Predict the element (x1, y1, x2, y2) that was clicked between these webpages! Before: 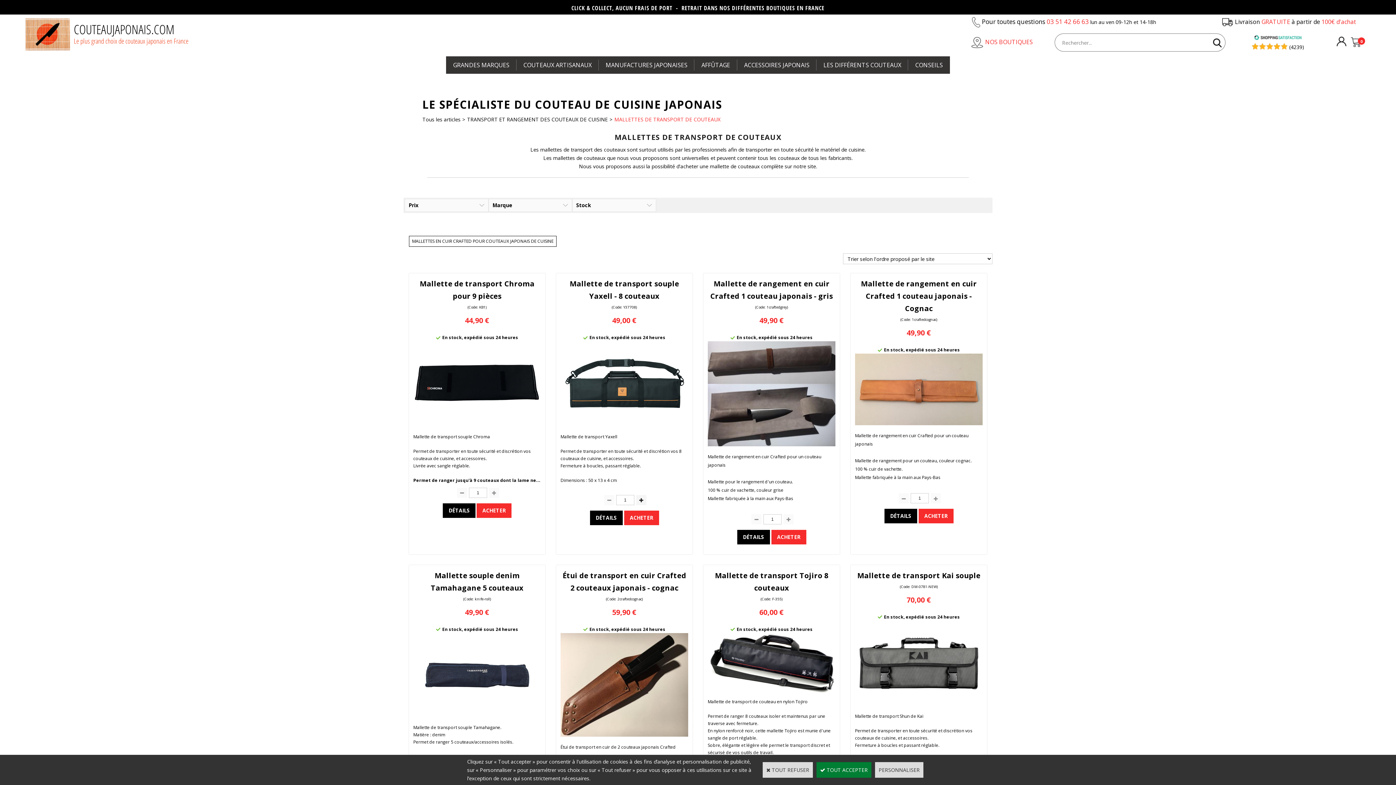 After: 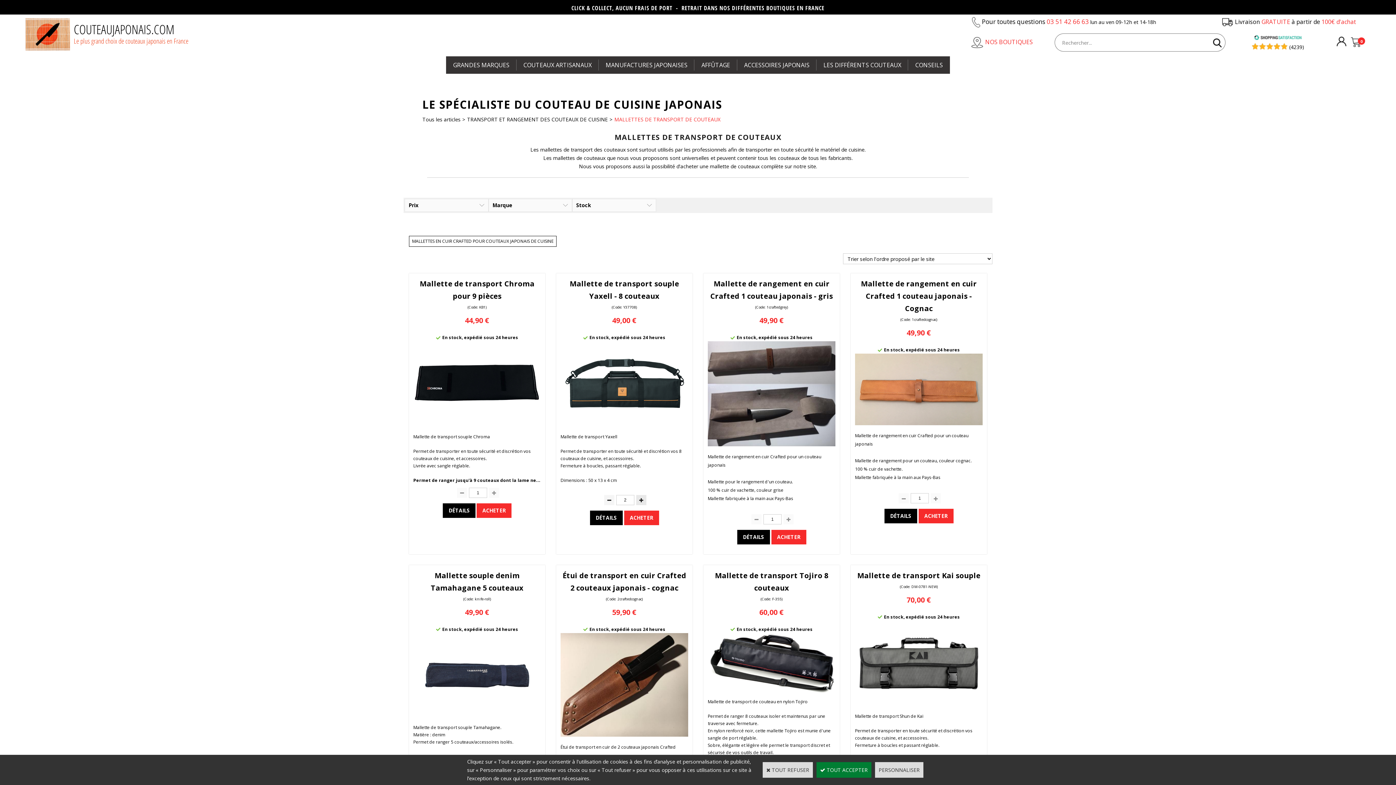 Action: bbox: (636, 495, 646, 505)